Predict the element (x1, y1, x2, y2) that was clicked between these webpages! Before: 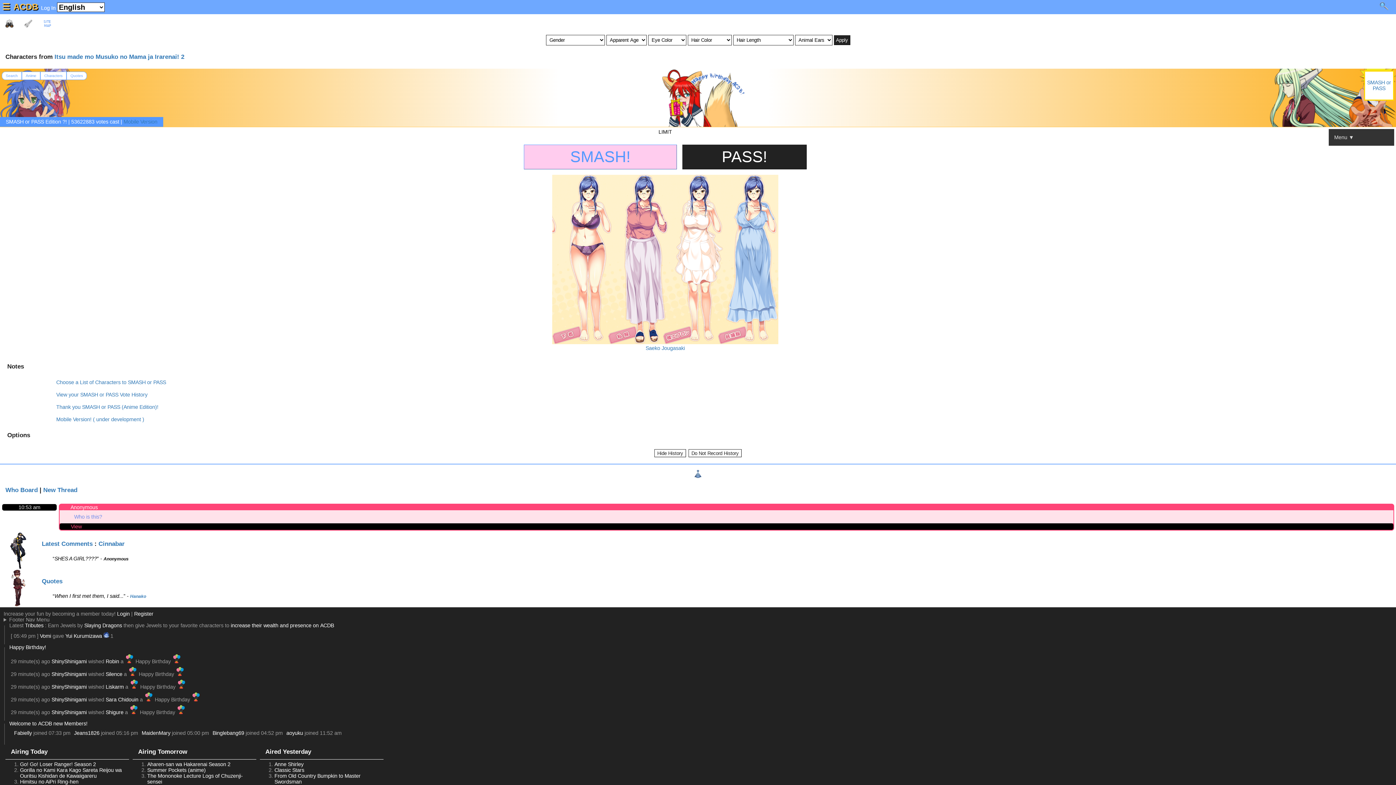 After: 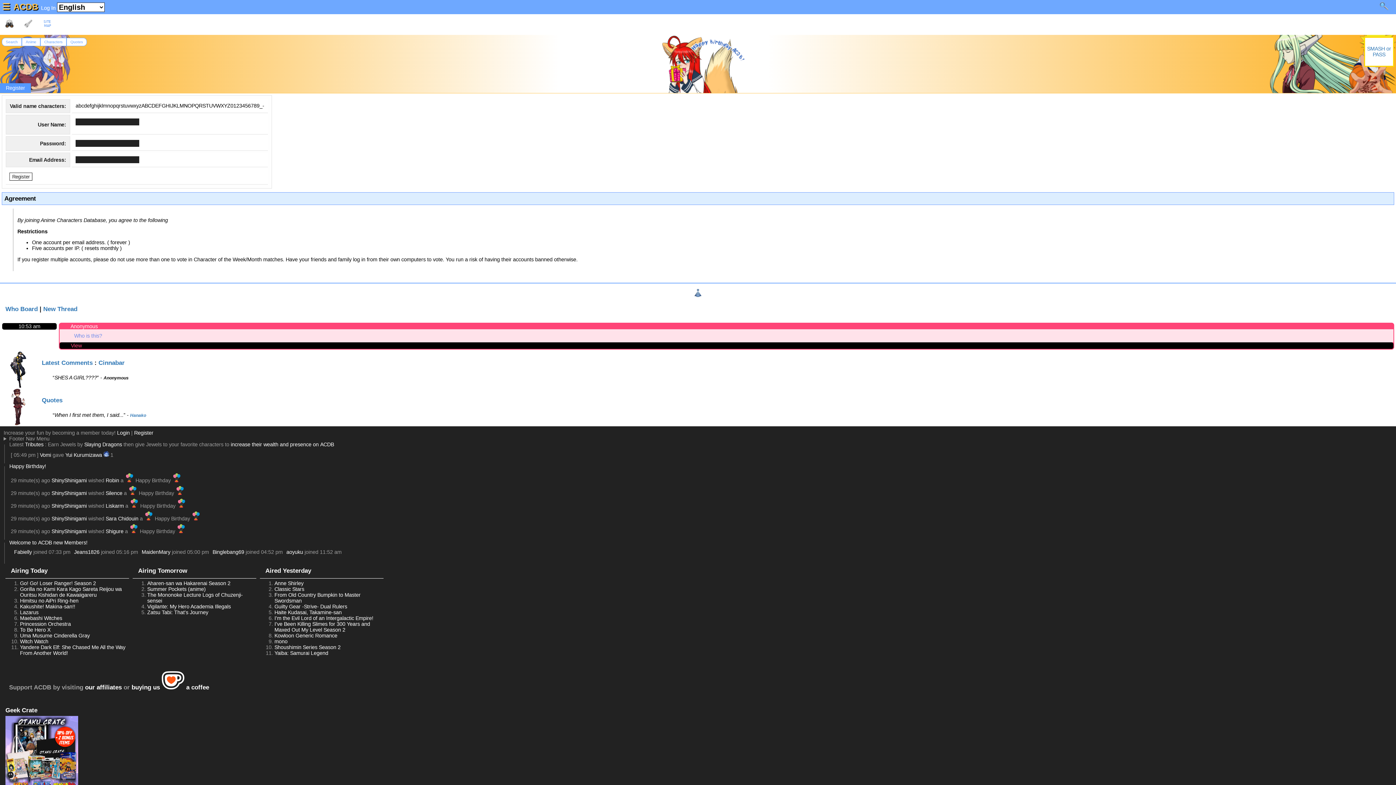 Action: label: Register bbox: (134, 611, 153, 617)